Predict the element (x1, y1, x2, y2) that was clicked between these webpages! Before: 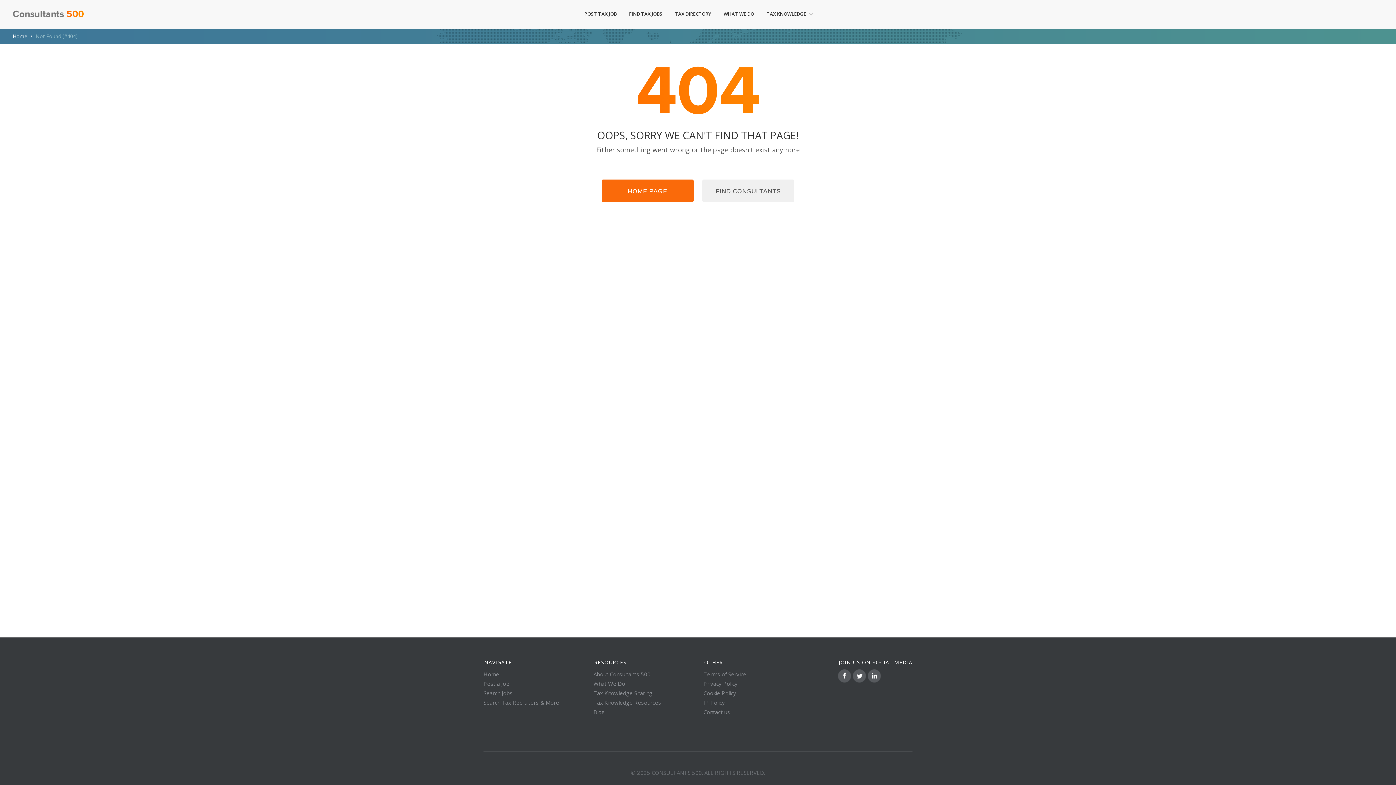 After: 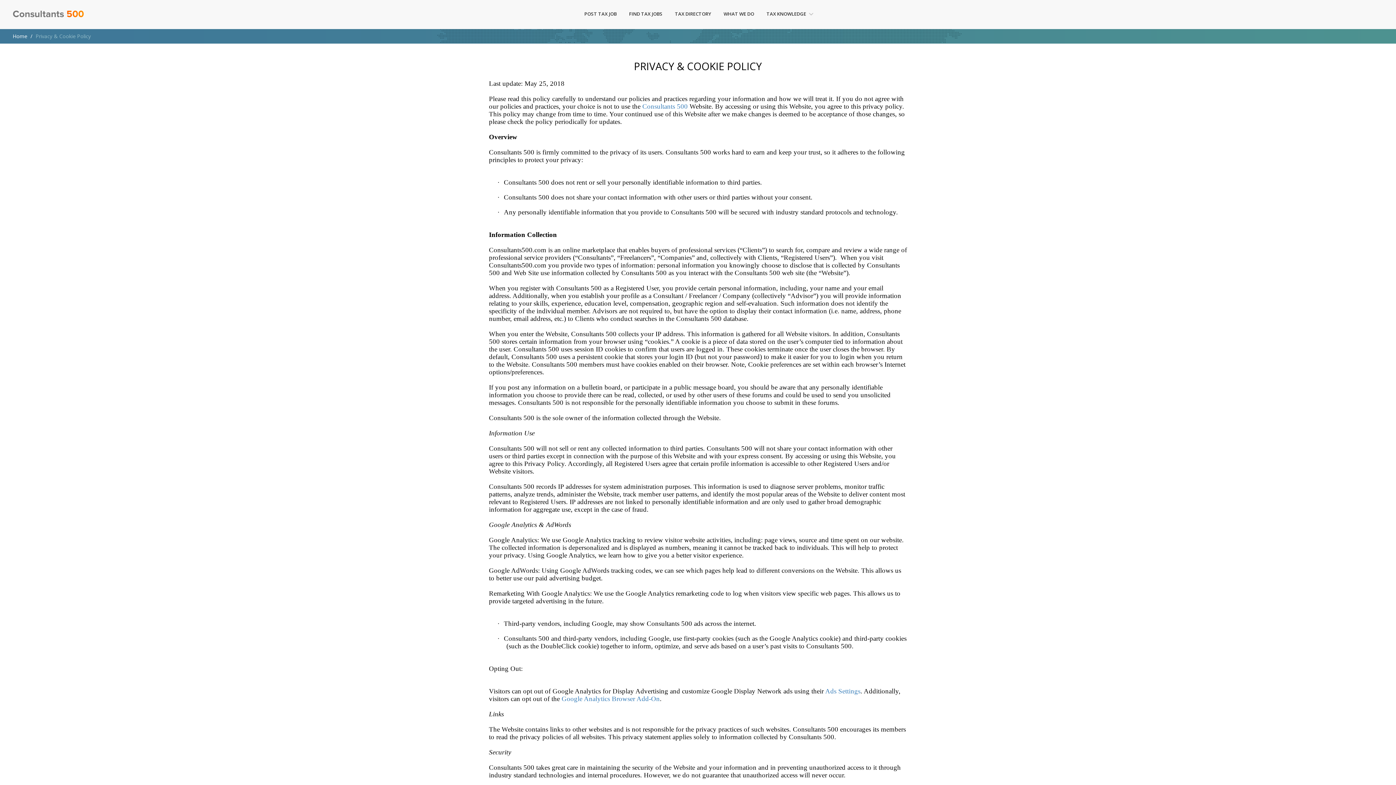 Action: label: Cookie Policy bbox: (703, 689, 736, 697)